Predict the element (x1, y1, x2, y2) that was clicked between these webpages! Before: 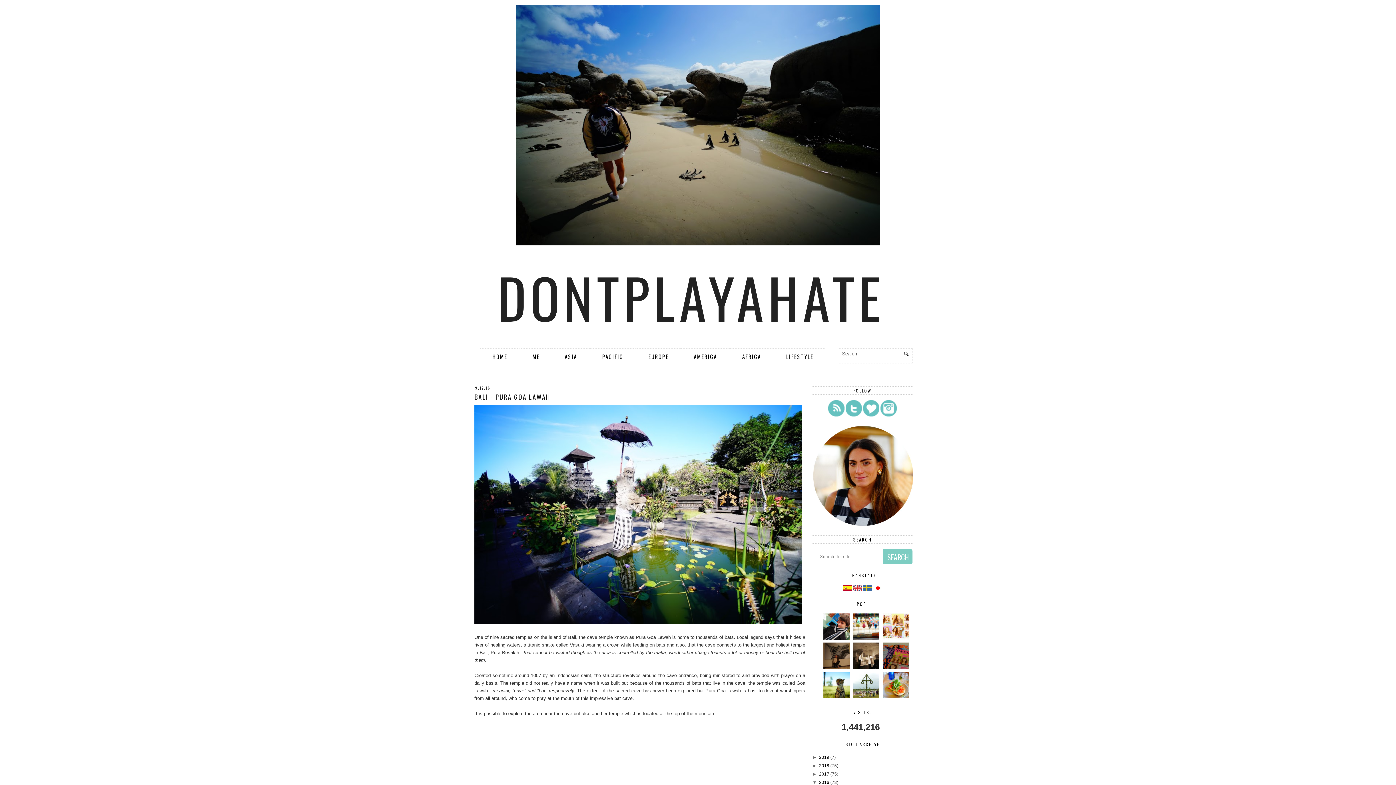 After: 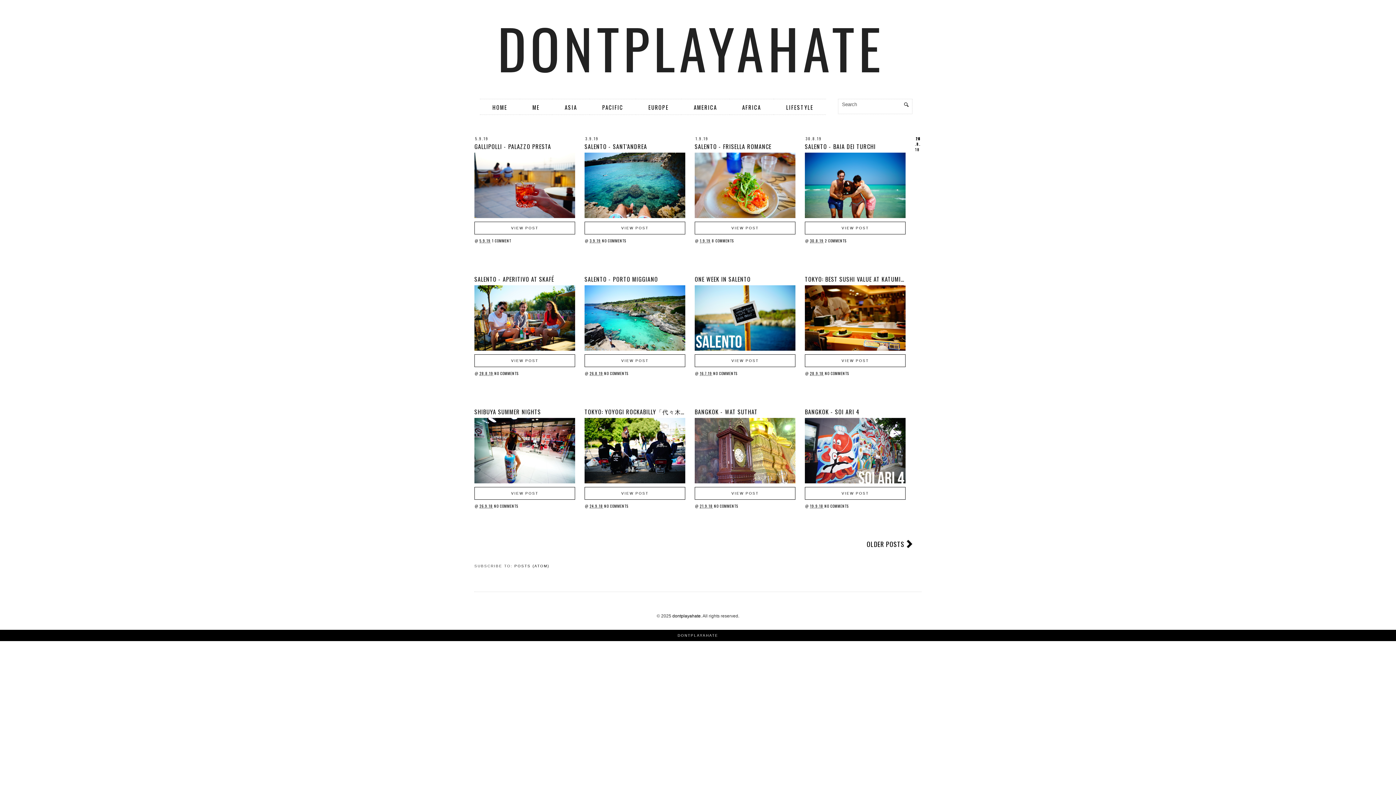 Action: label: HOME bbox: (480, 349, 520, 363)